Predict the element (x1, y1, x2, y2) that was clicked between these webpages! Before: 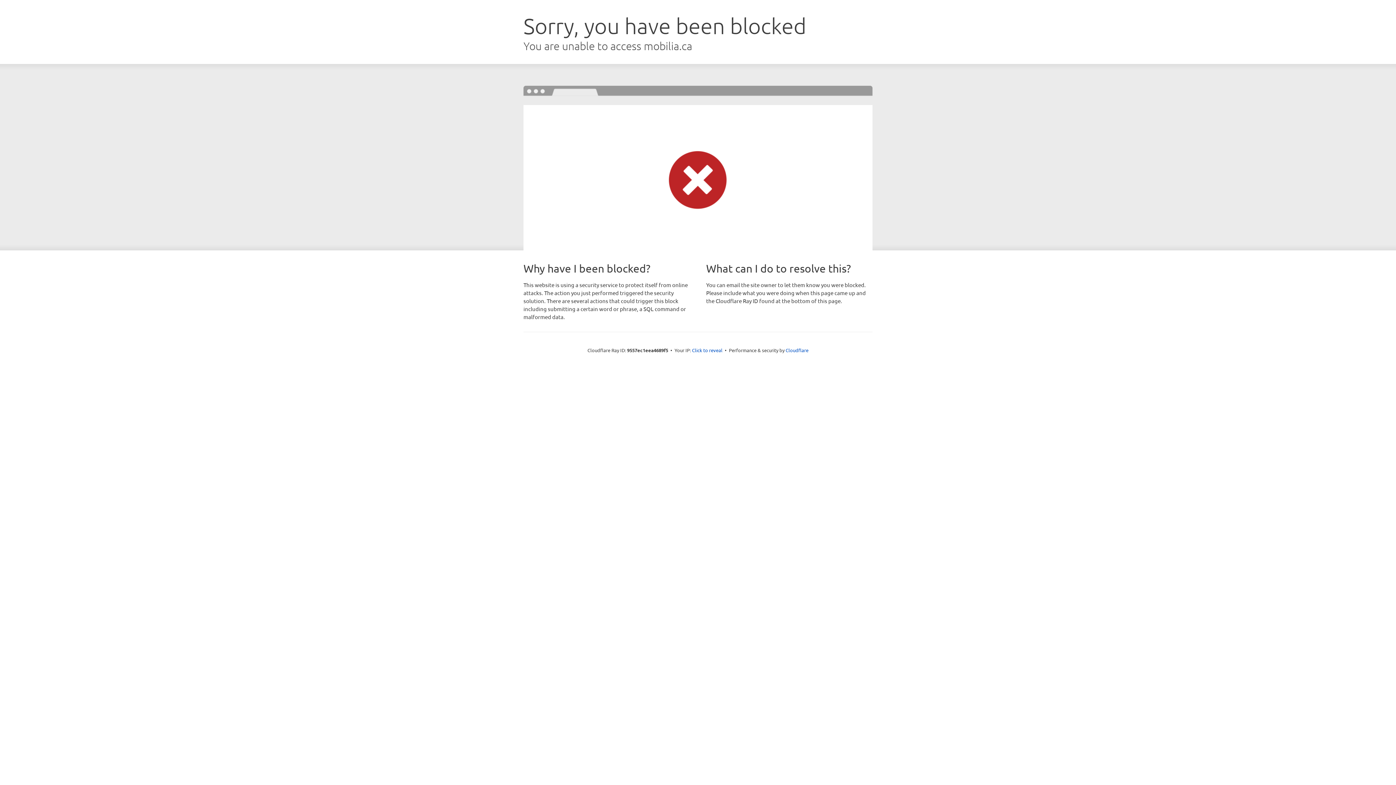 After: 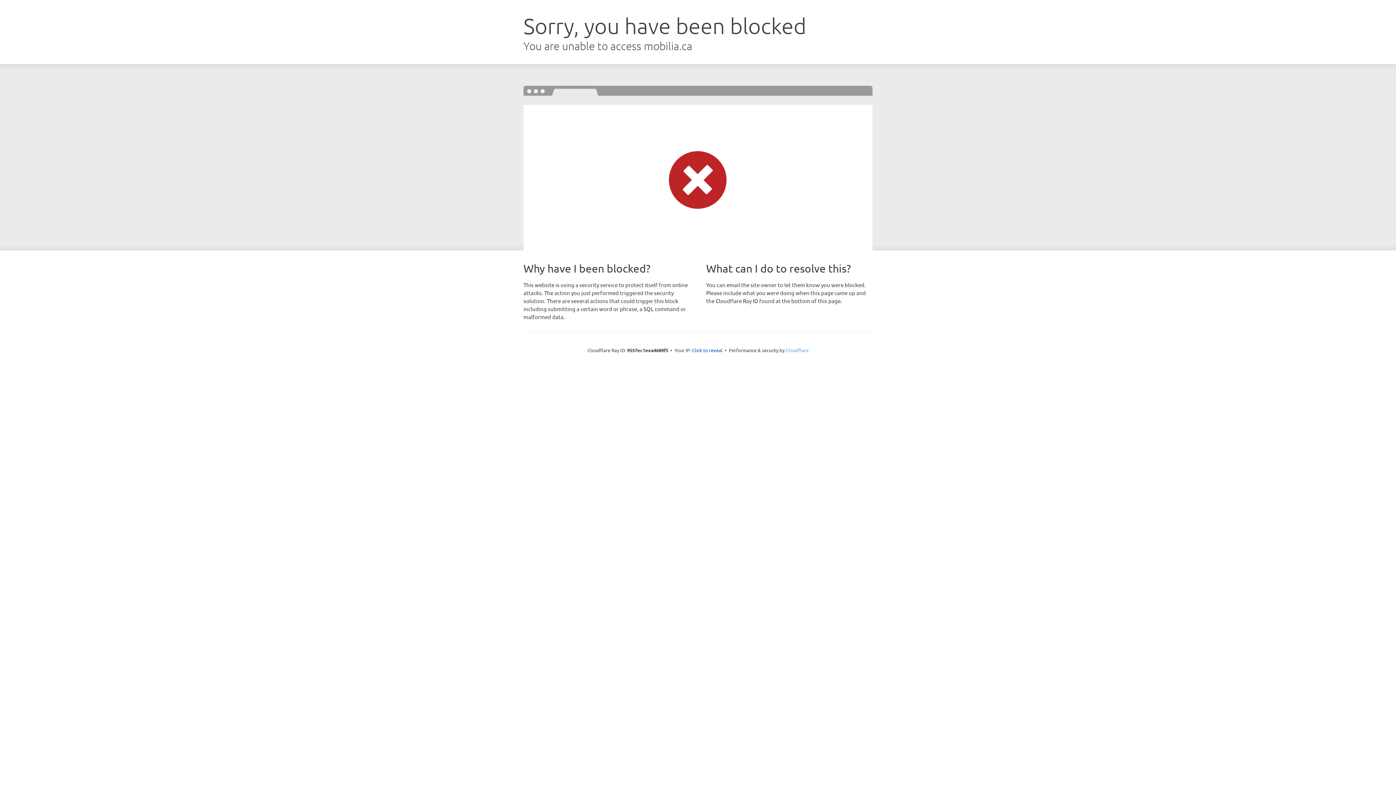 Action: bbox: (785, 347, 808, 353) label: Cloudflare